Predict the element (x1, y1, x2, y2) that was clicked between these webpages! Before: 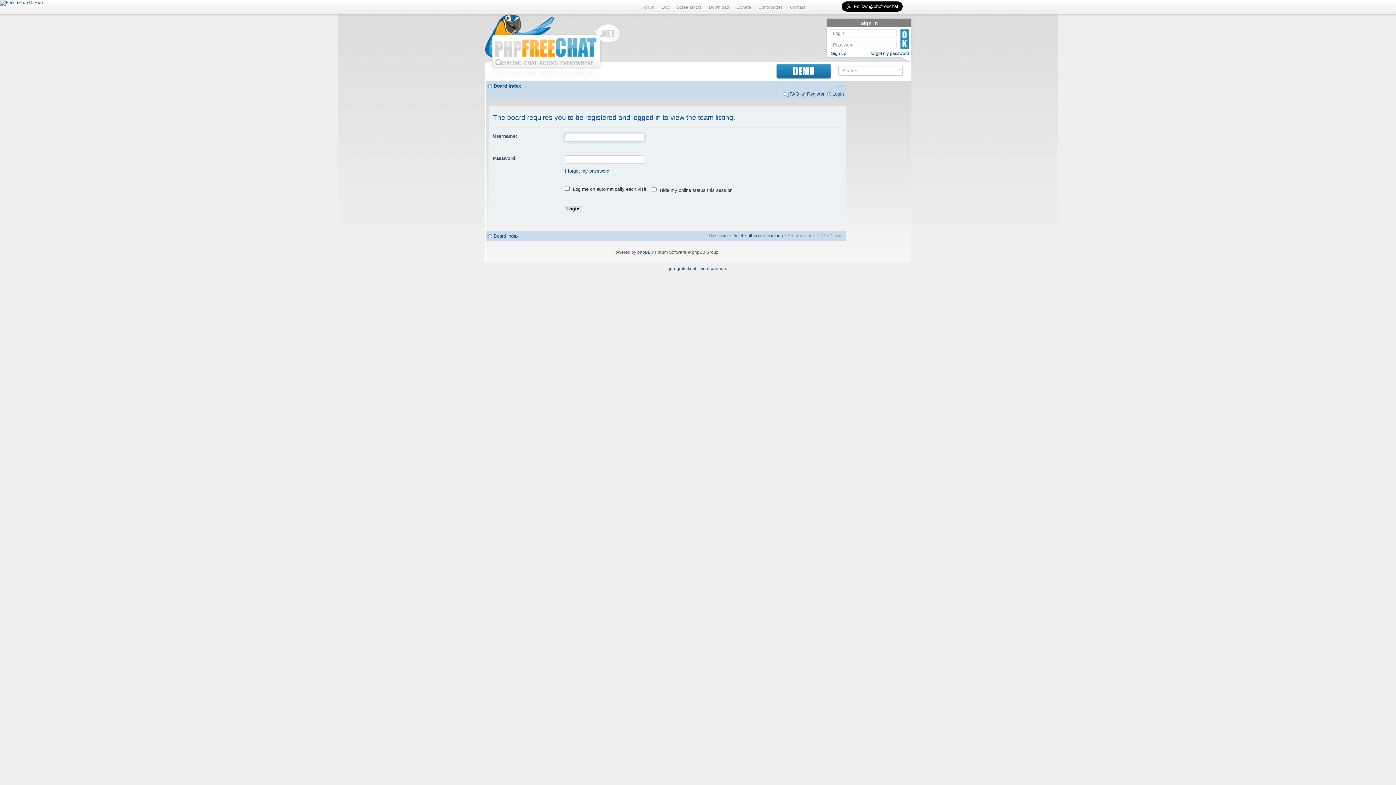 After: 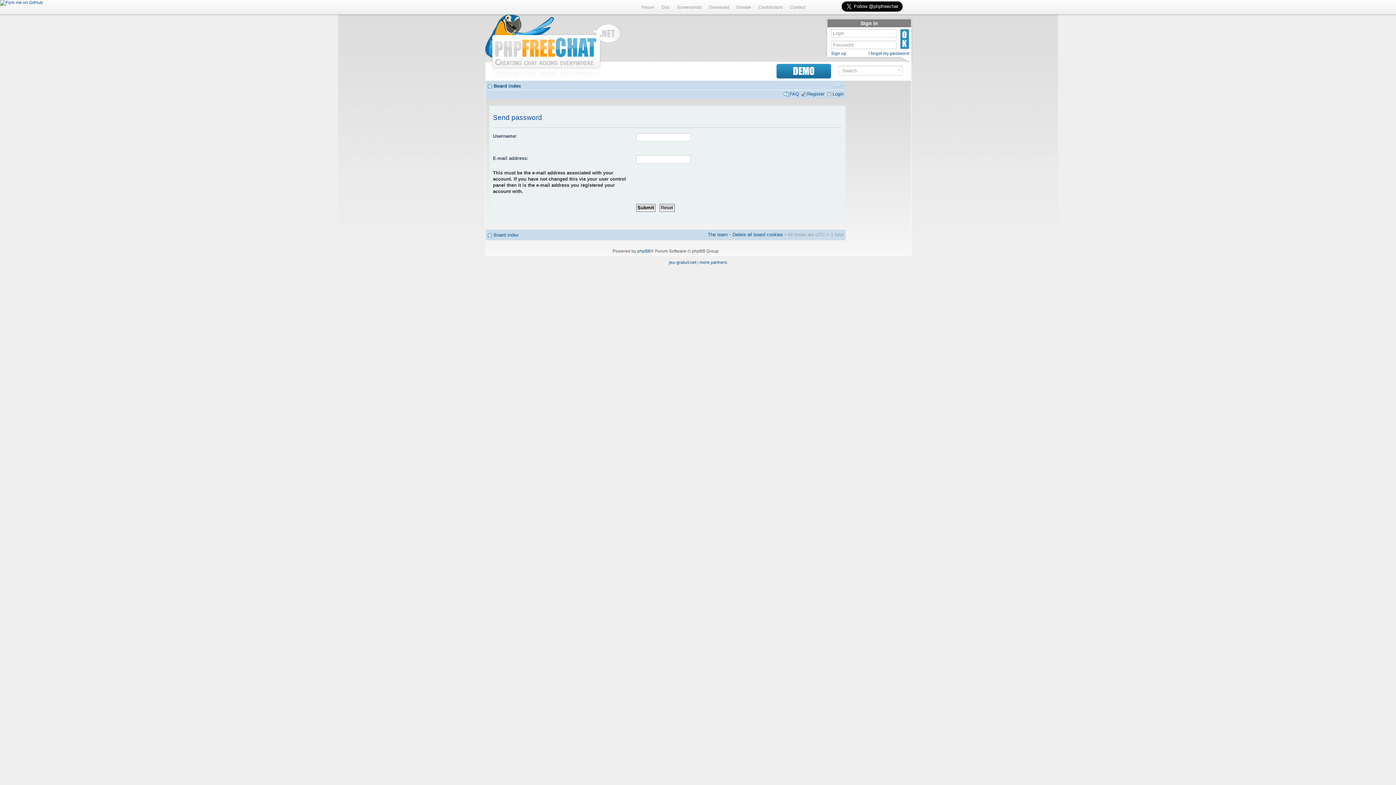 Action: label: I forgot my password bbox: (565, 168, 609, 173)